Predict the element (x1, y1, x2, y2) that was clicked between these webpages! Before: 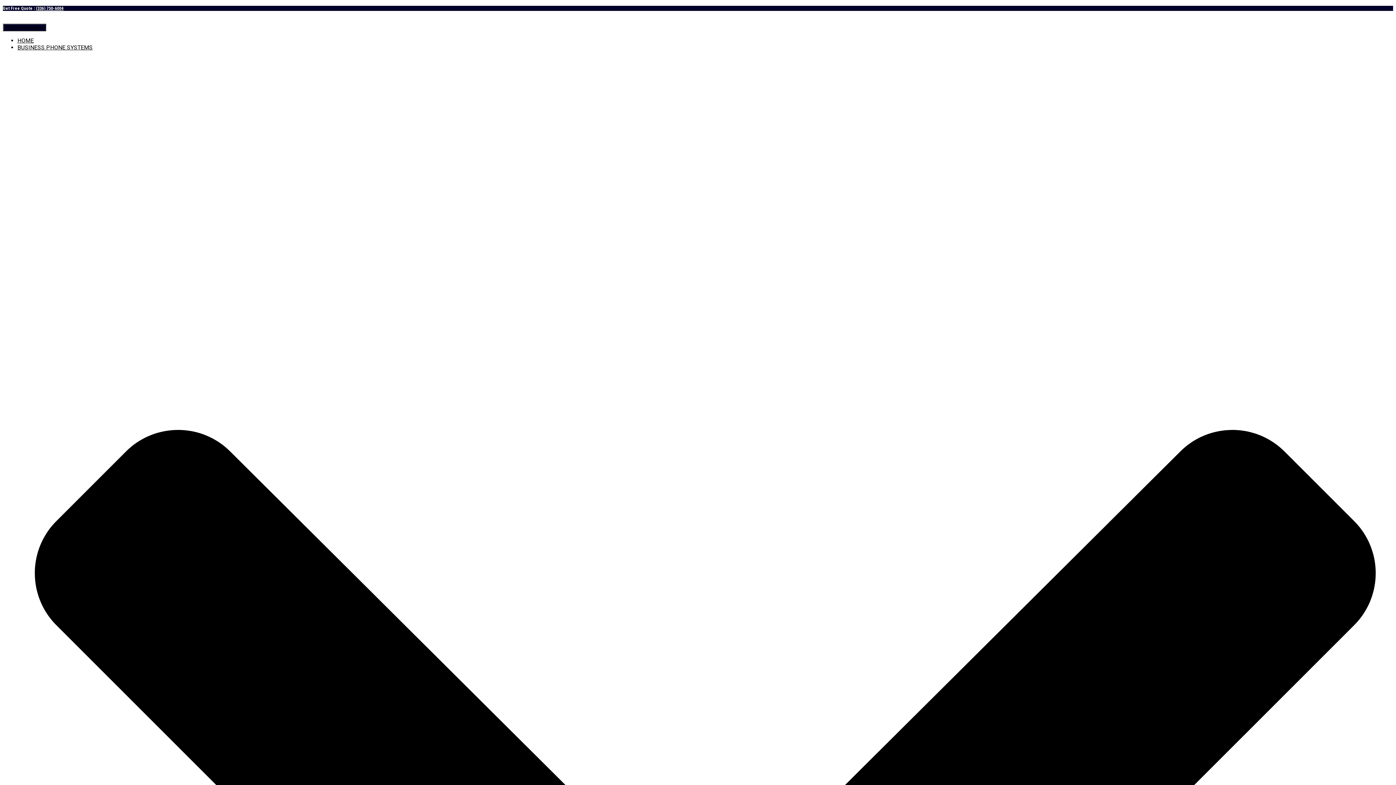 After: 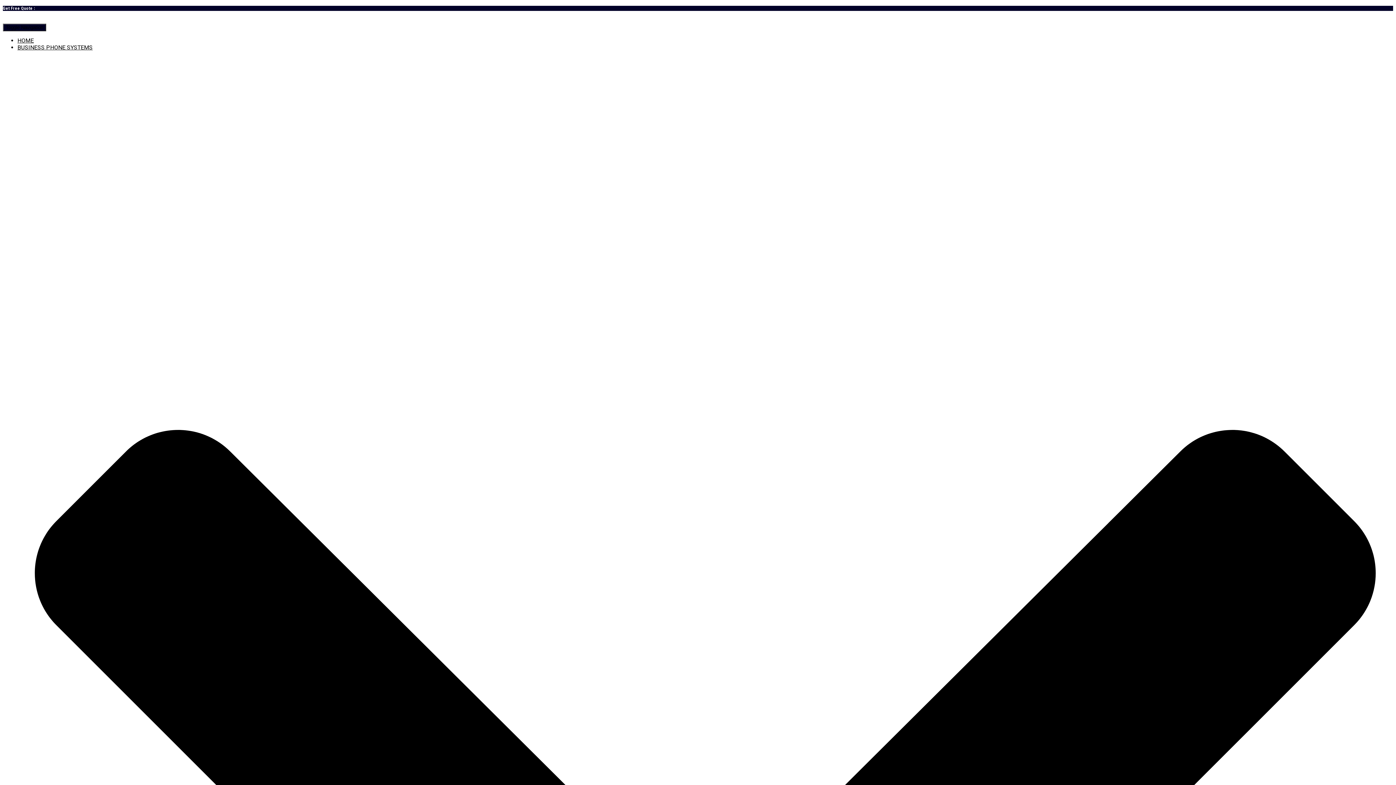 Action: label: (336) 750-6004 bbox: (36, 5, 63, 10)